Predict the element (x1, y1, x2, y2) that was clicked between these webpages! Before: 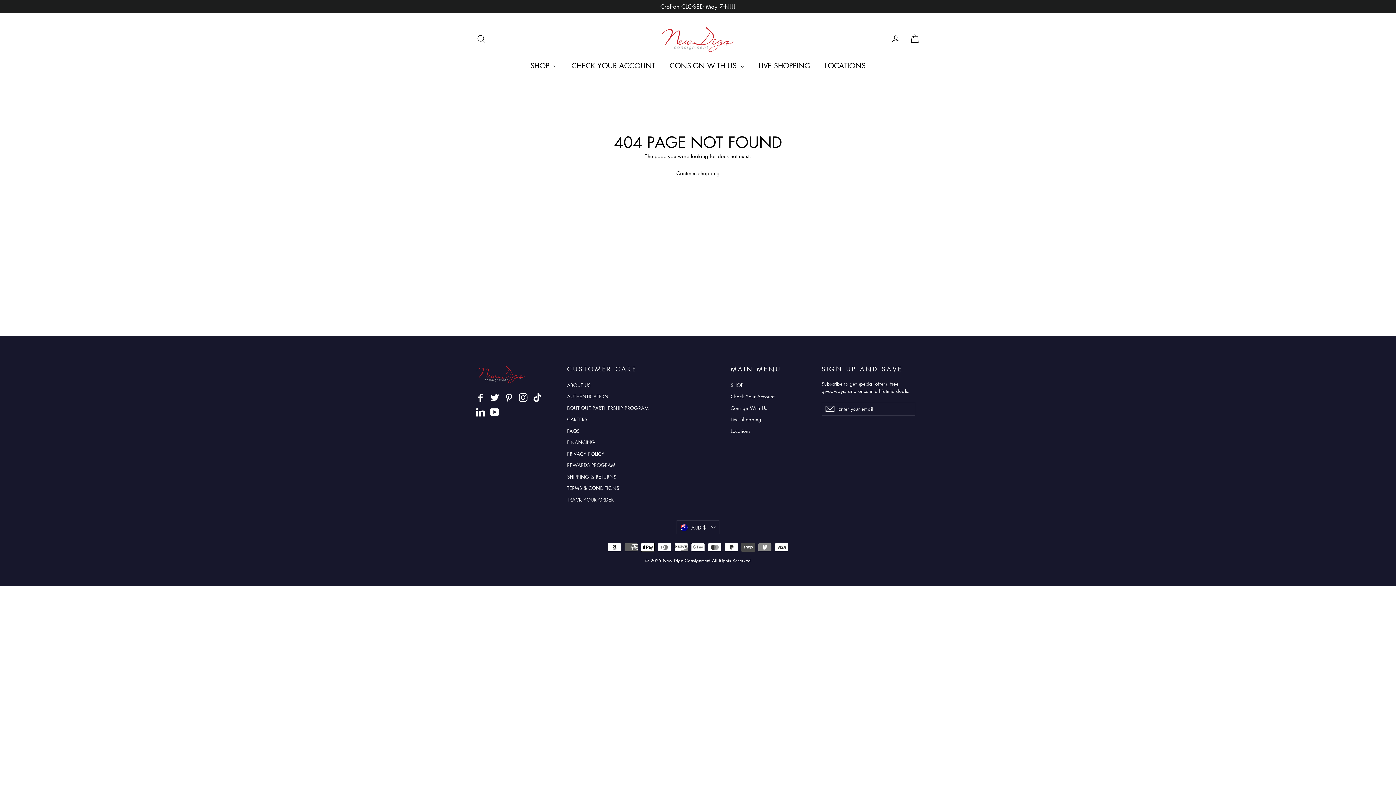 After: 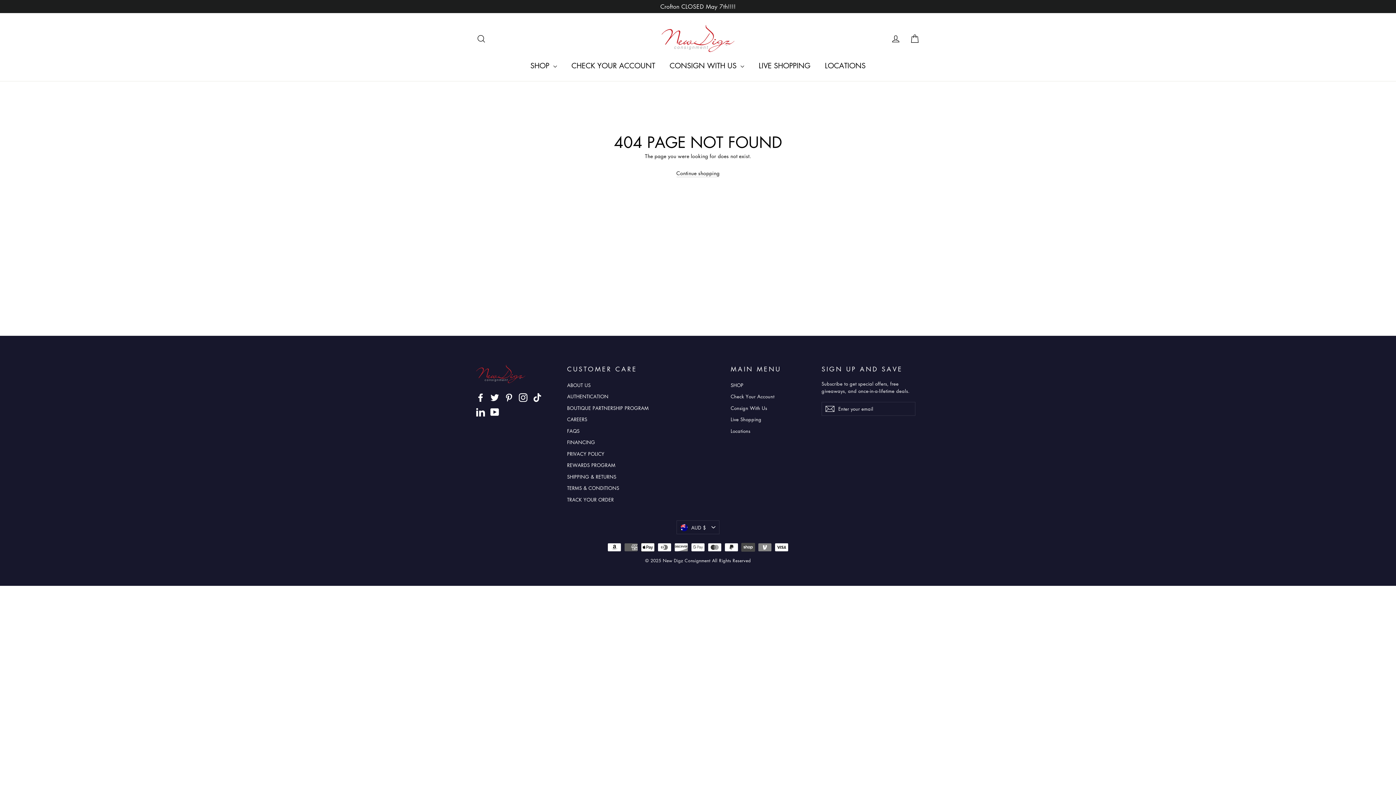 Action: label: TikTok bbox: (533, 392, 541, 402)